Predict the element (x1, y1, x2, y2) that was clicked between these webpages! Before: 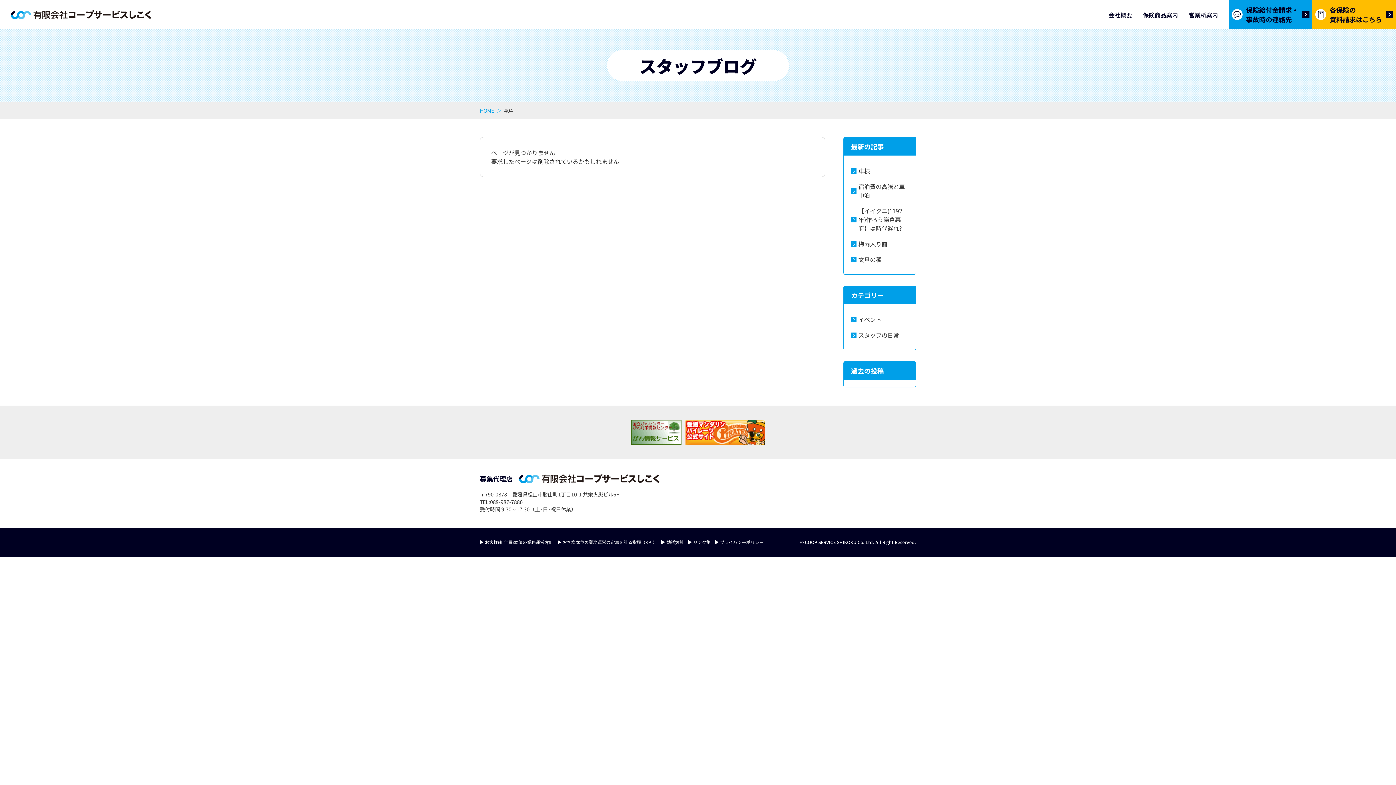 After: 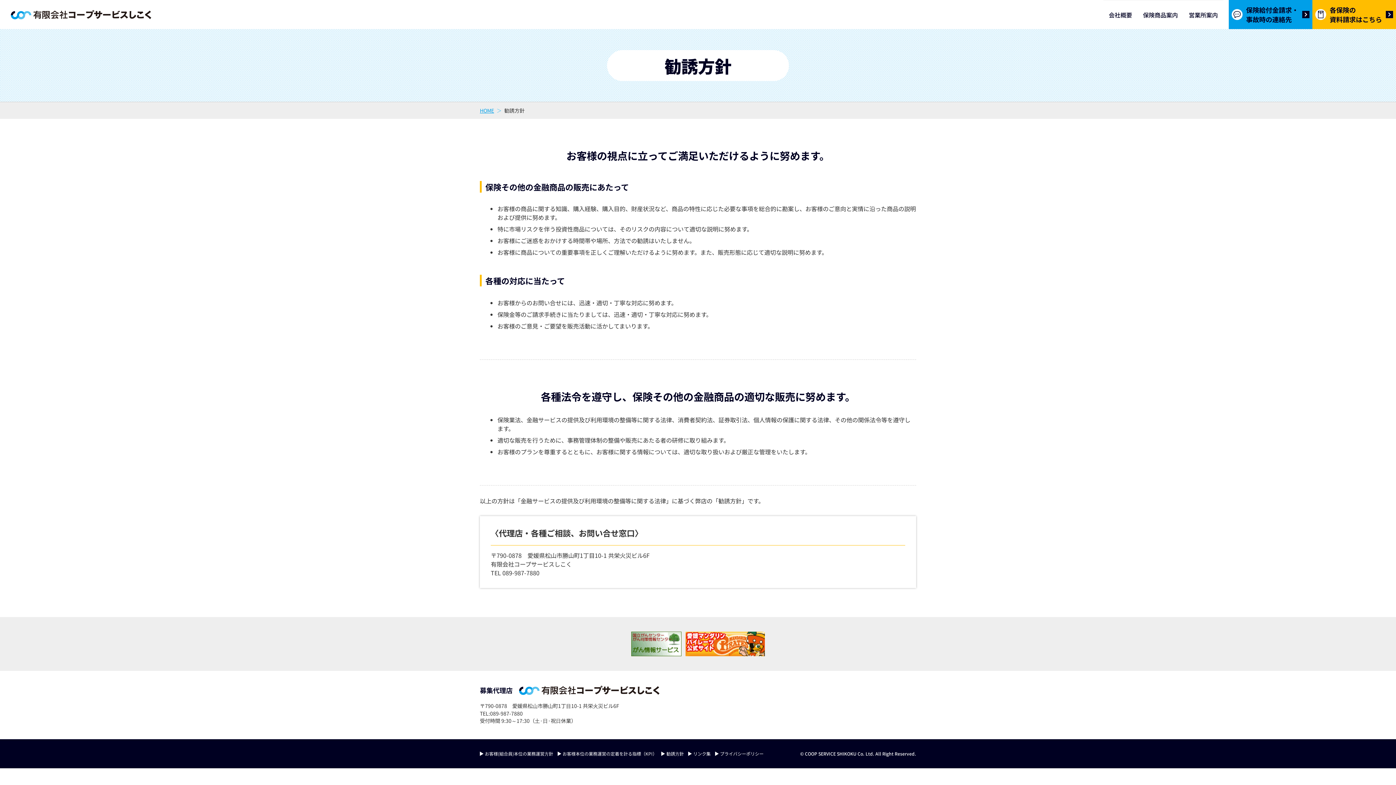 Action: label: 勧誘⽅針 bbox: (661, 528, 684, 557)